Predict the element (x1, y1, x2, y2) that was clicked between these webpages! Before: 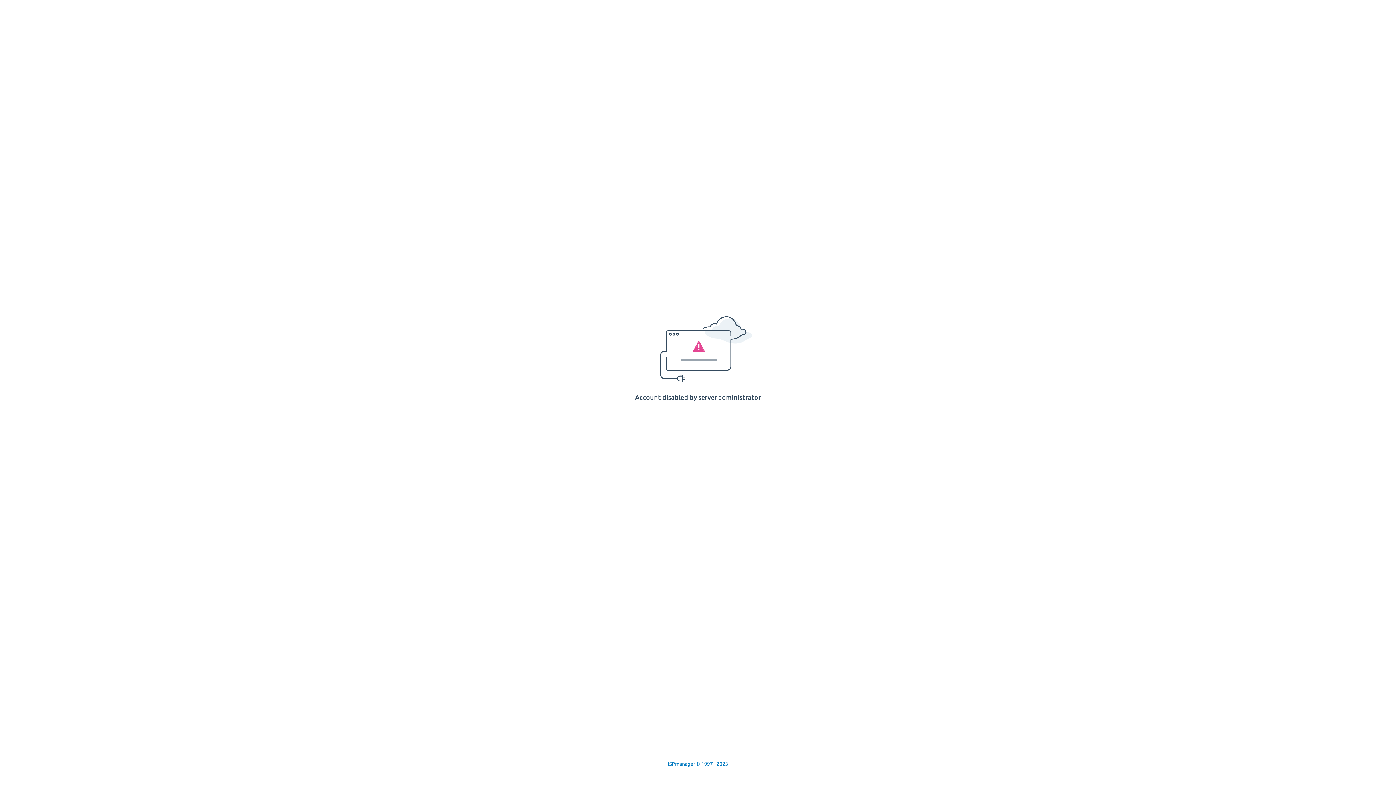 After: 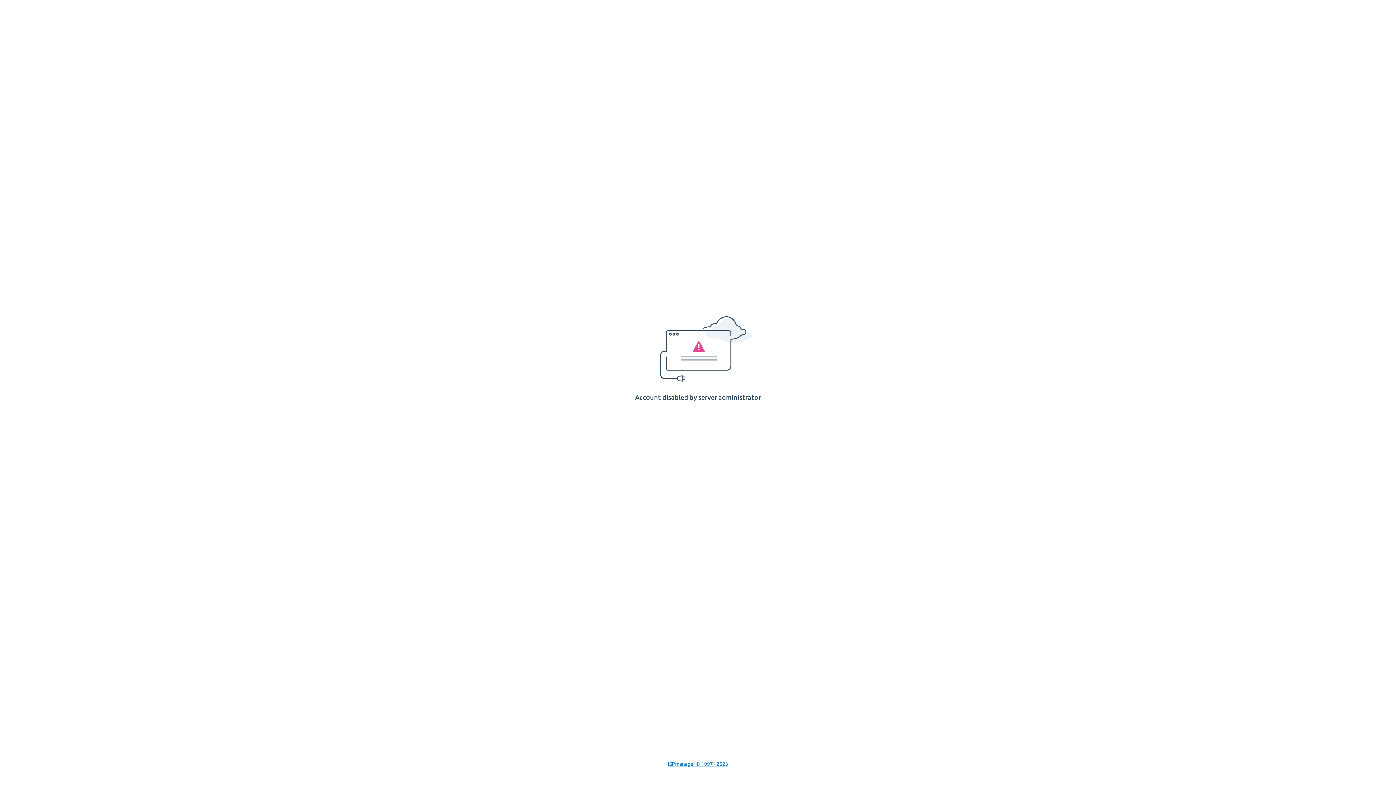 Action: bbox: (668, 761, 728, 767) label: ISPmanager © 1997 - 2023